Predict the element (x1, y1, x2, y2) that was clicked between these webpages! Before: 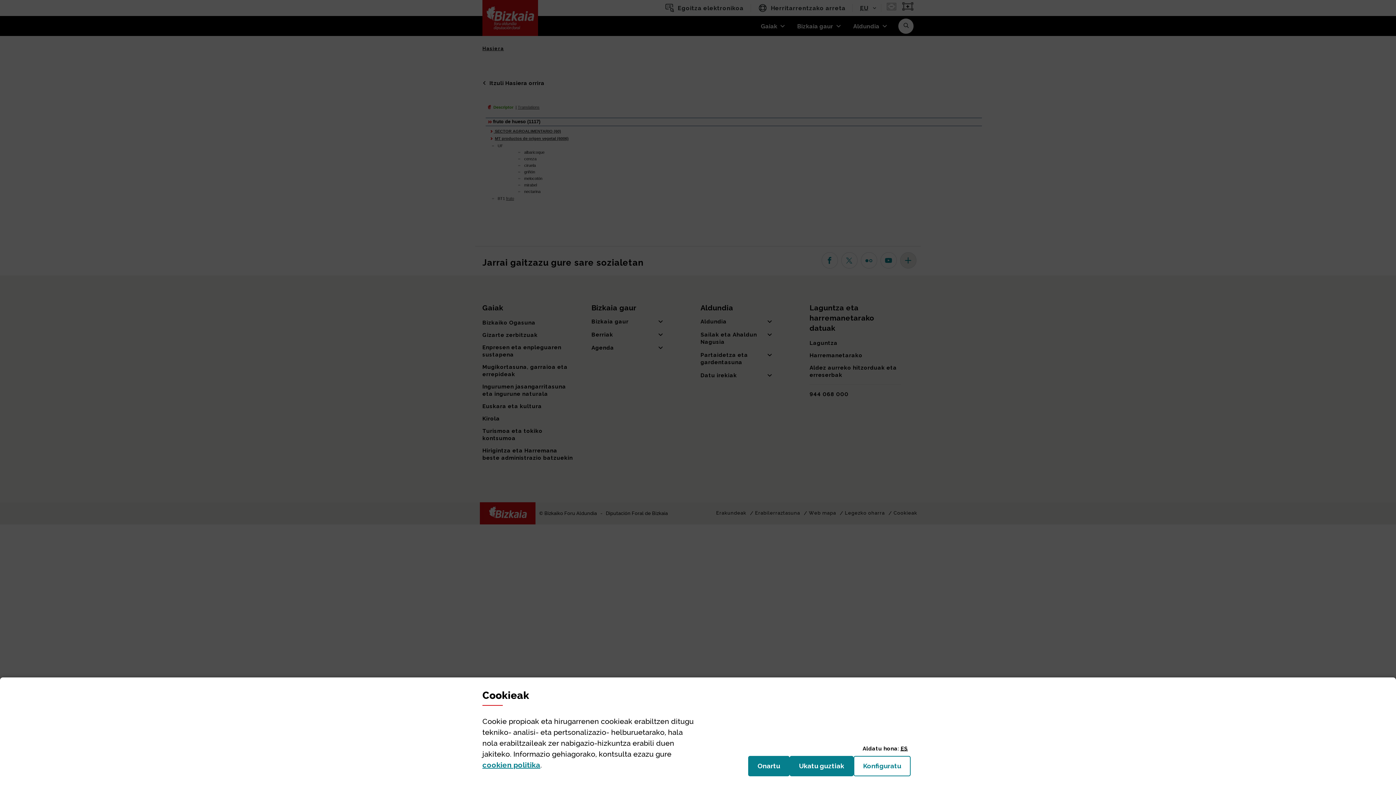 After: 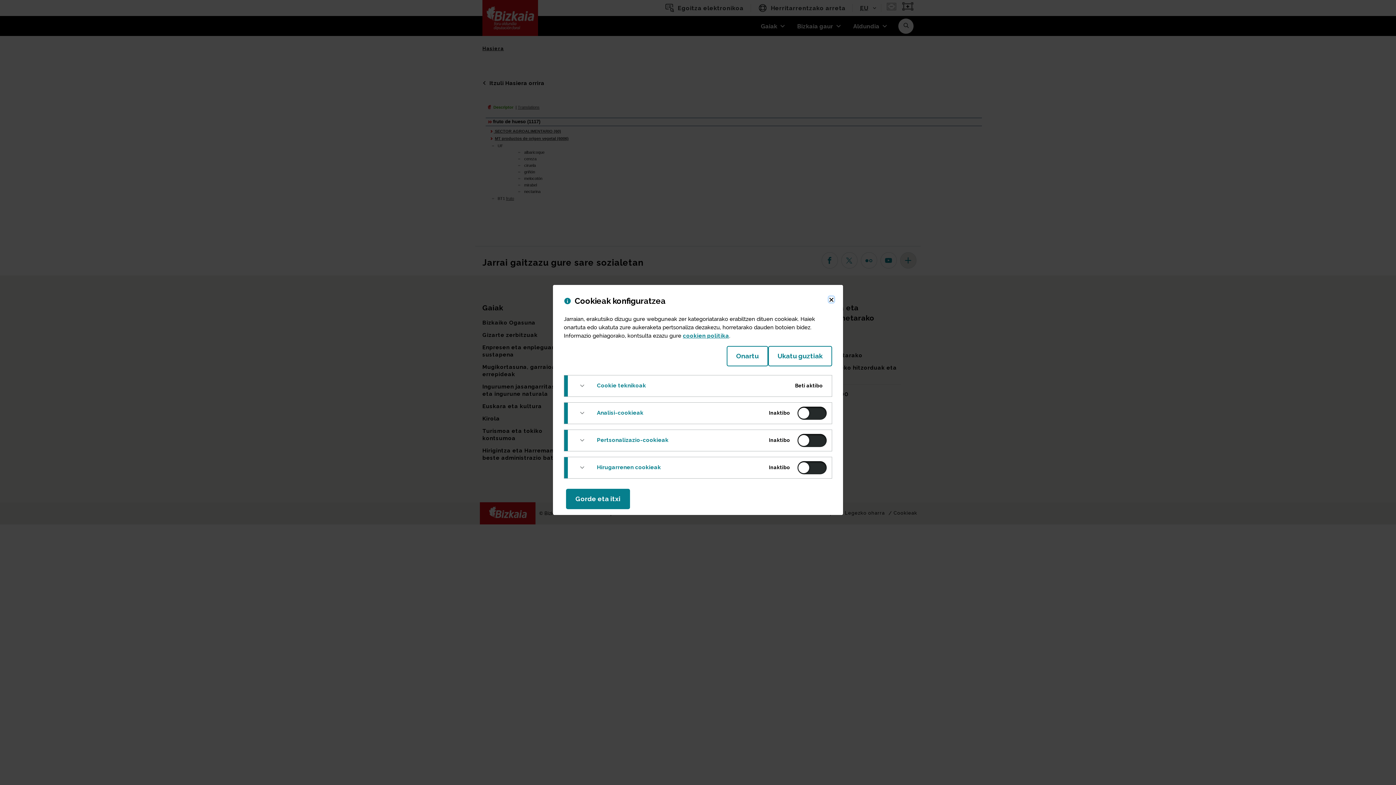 Action: bbox: (853, 756, 910, 776) label: Konfiguratu
(Leiho modala ireki: Cookieak)